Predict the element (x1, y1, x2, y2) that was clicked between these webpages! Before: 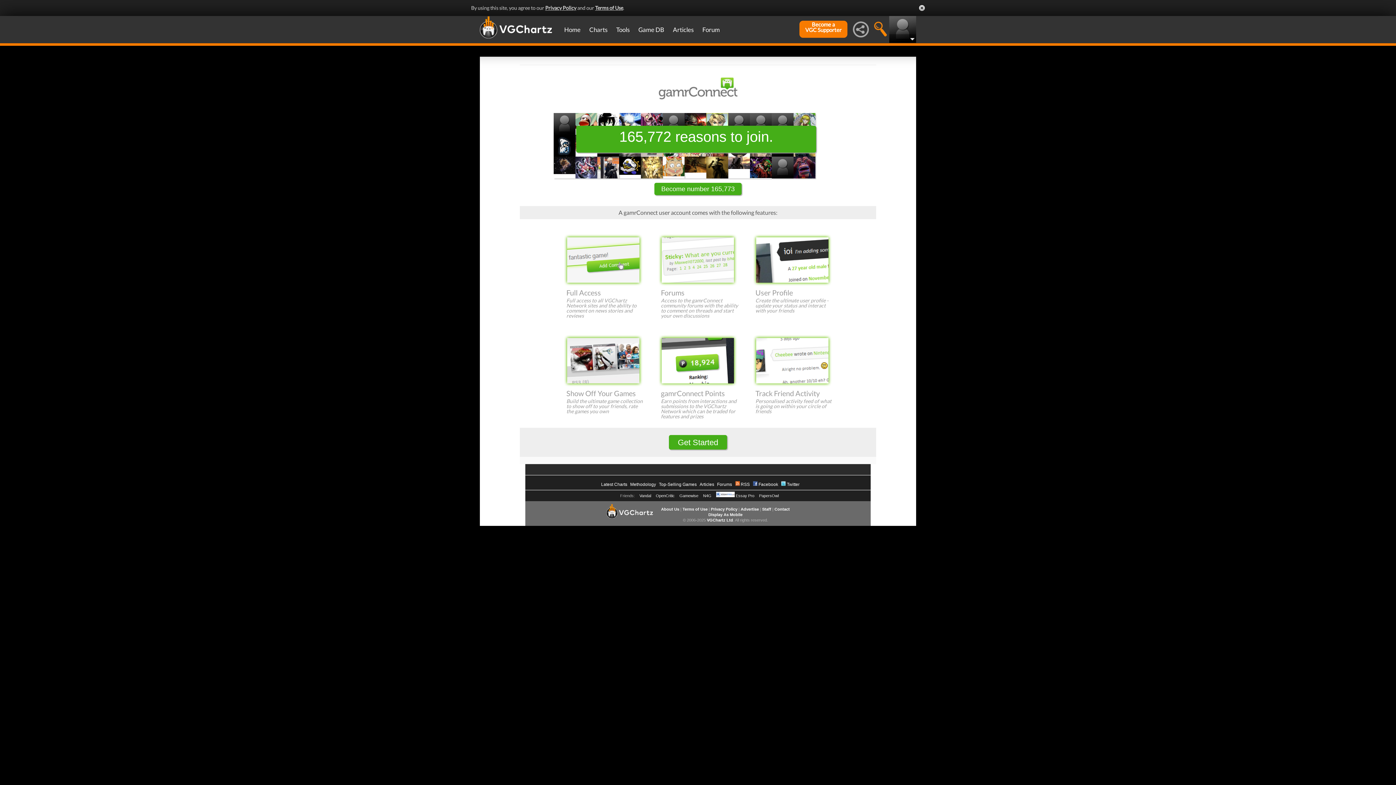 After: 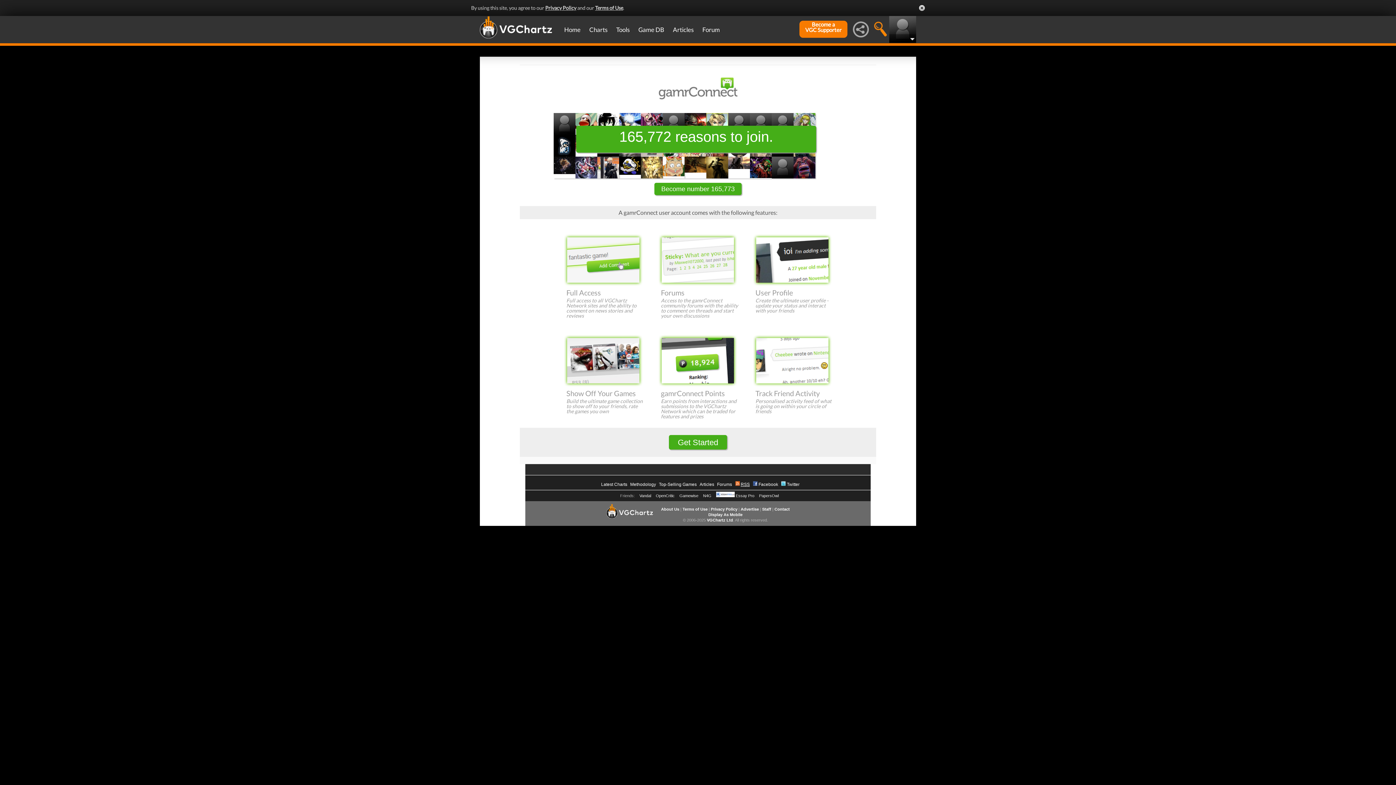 Action: bbox: (740, 482, 750, 487) label: RSS